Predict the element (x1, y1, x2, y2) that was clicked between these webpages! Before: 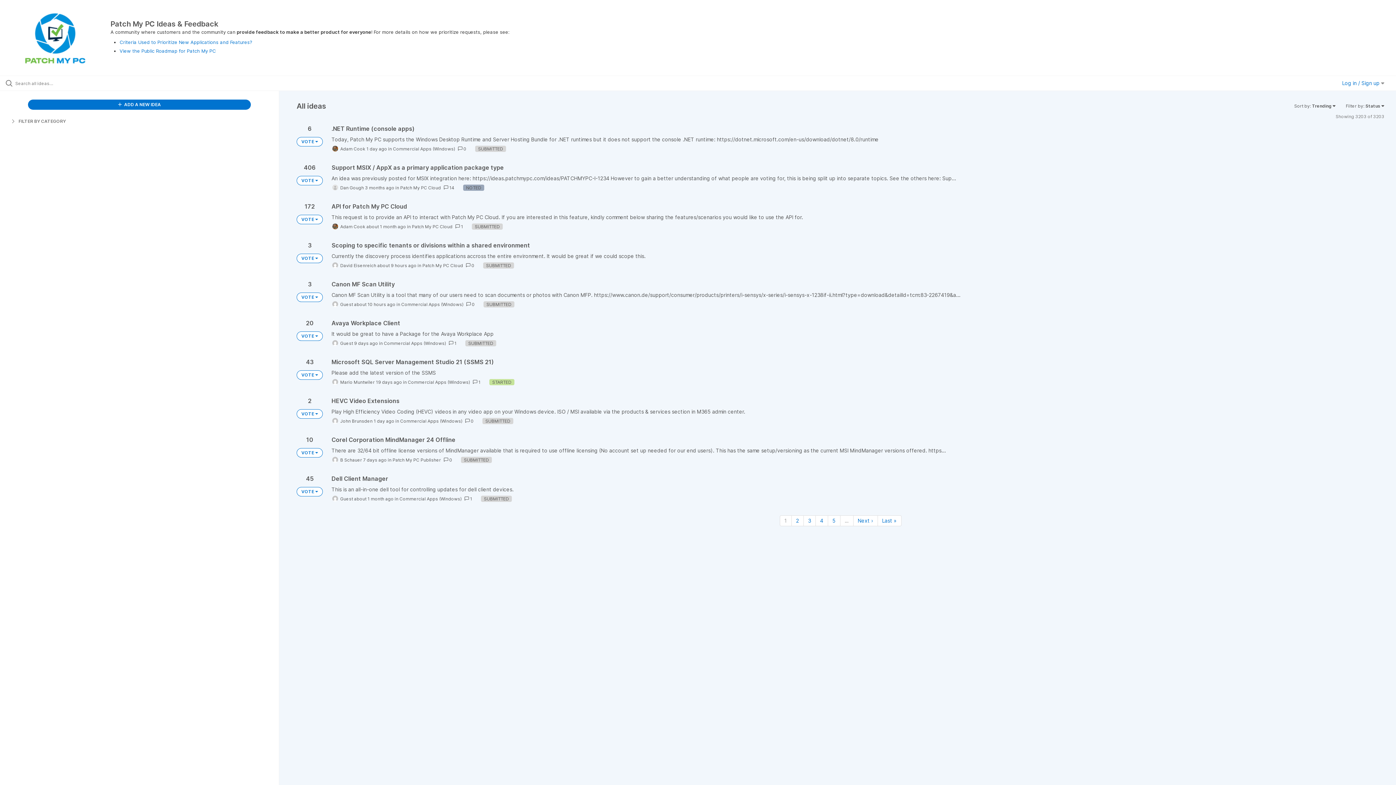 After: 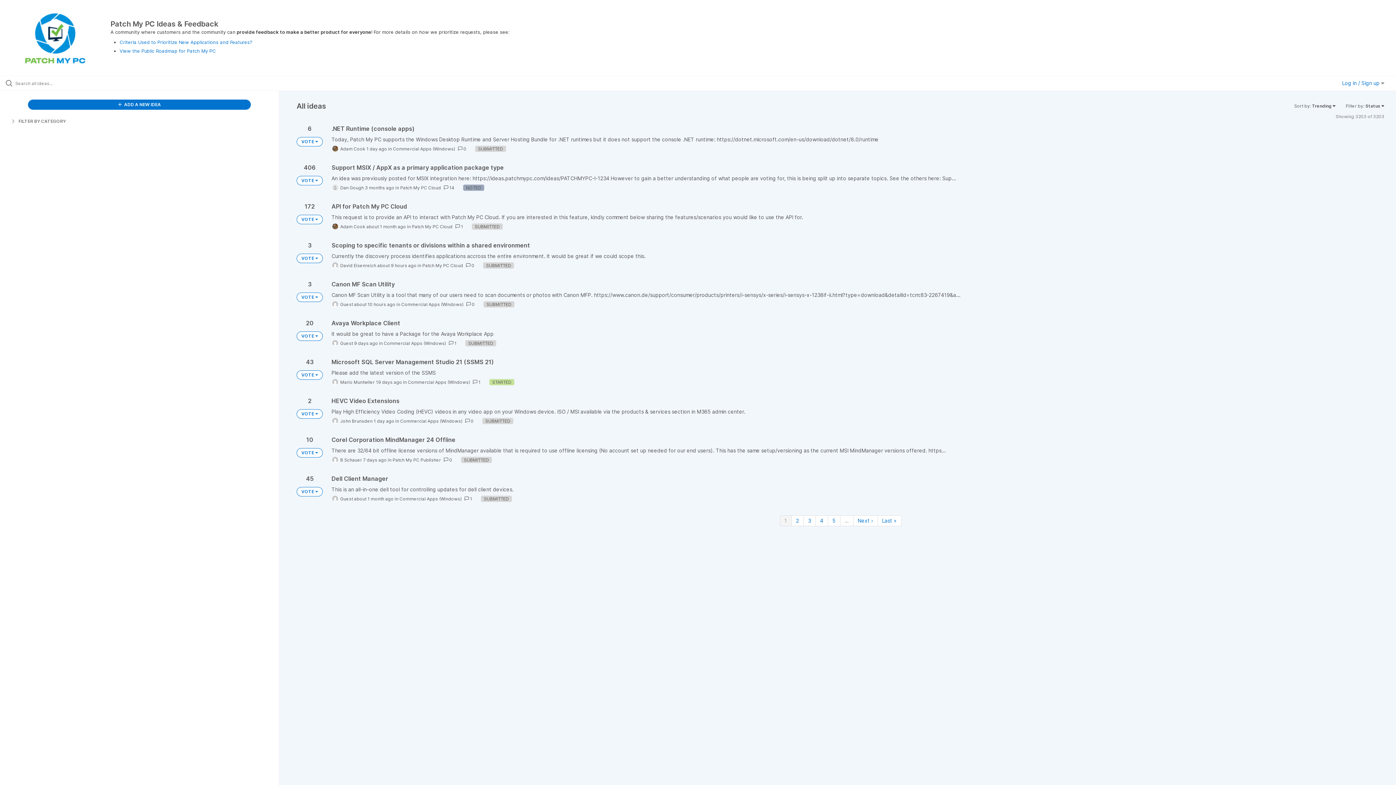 Action: label: Page 1 bbox: (779, 515, 791, 526)